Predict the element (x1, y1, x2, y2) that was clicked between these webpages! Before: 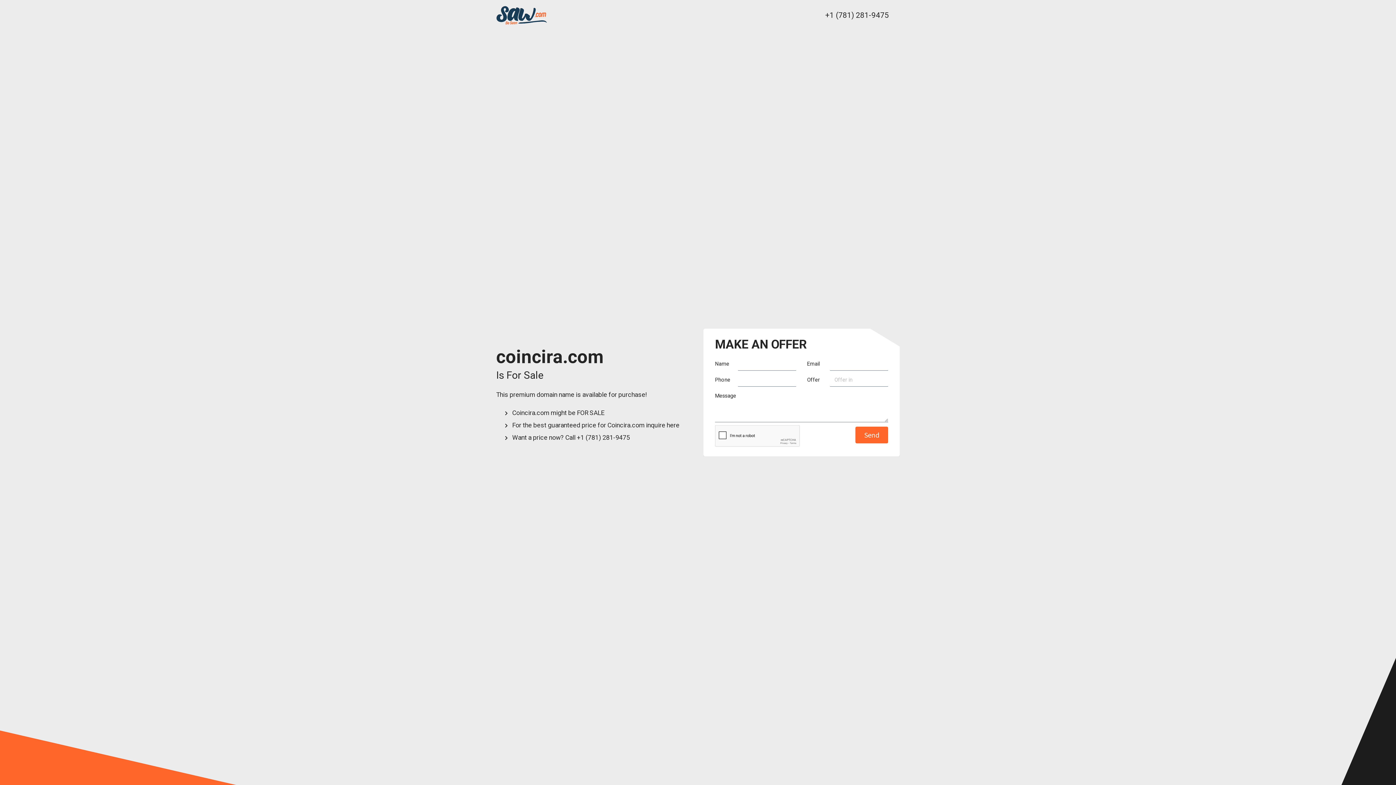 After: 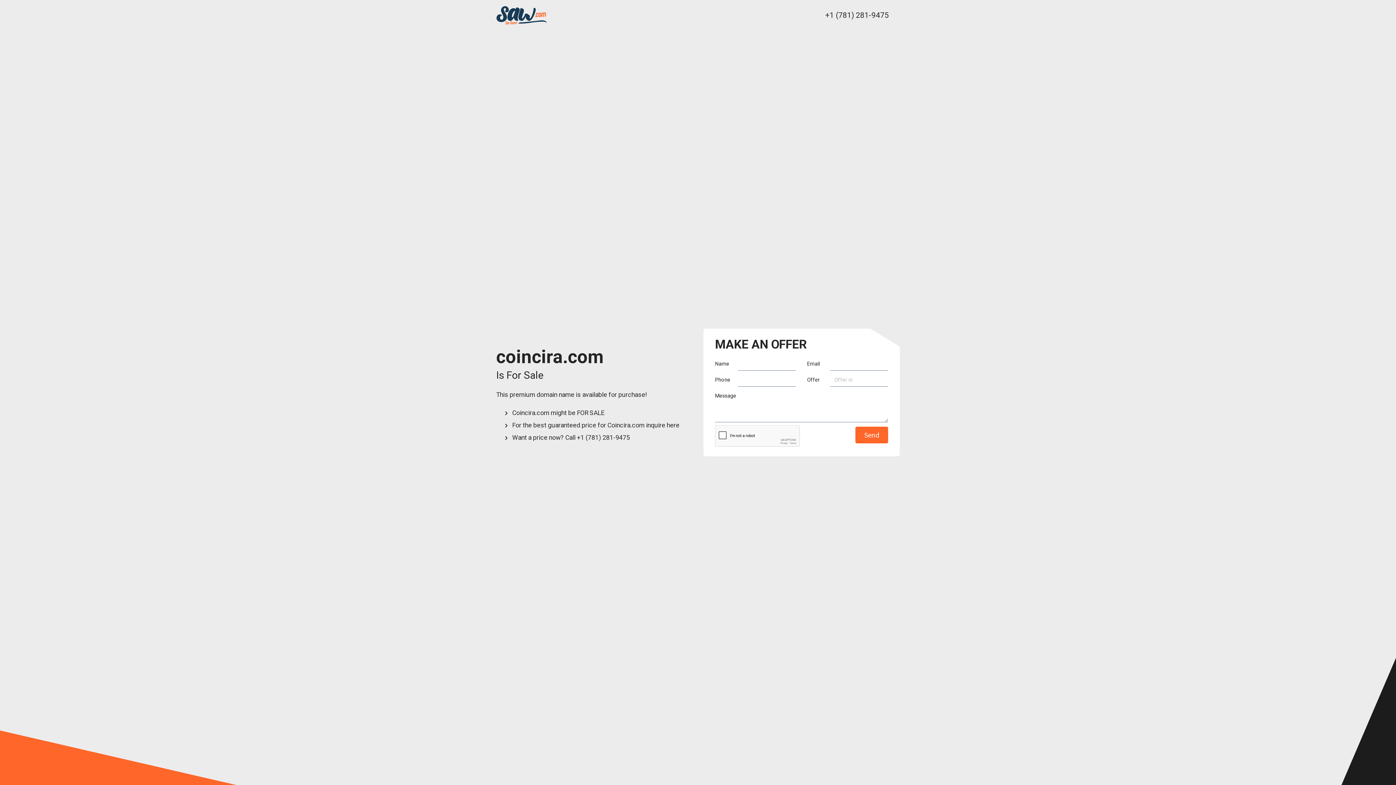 Action: label: +1 (781) 281-9475 bbox: (825, 10, 889, 19)